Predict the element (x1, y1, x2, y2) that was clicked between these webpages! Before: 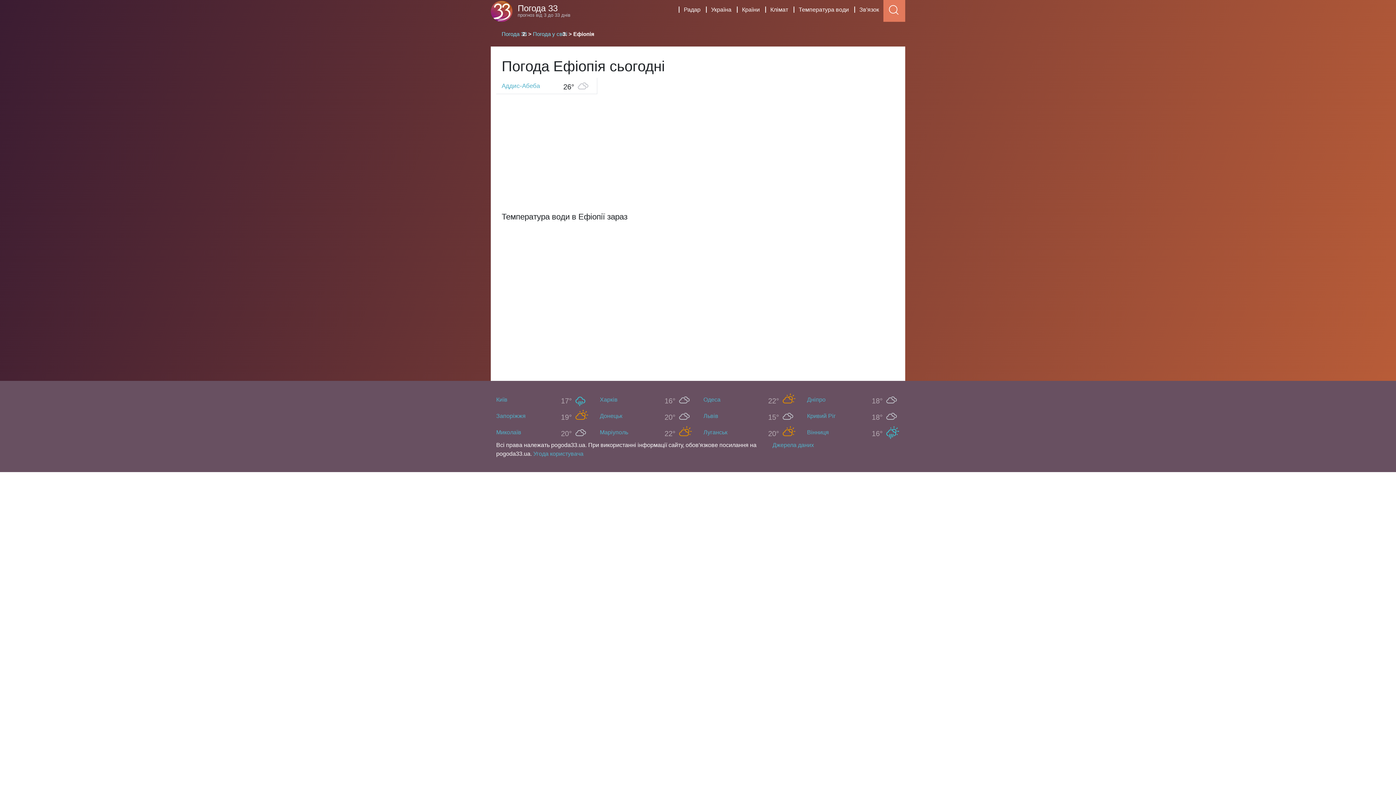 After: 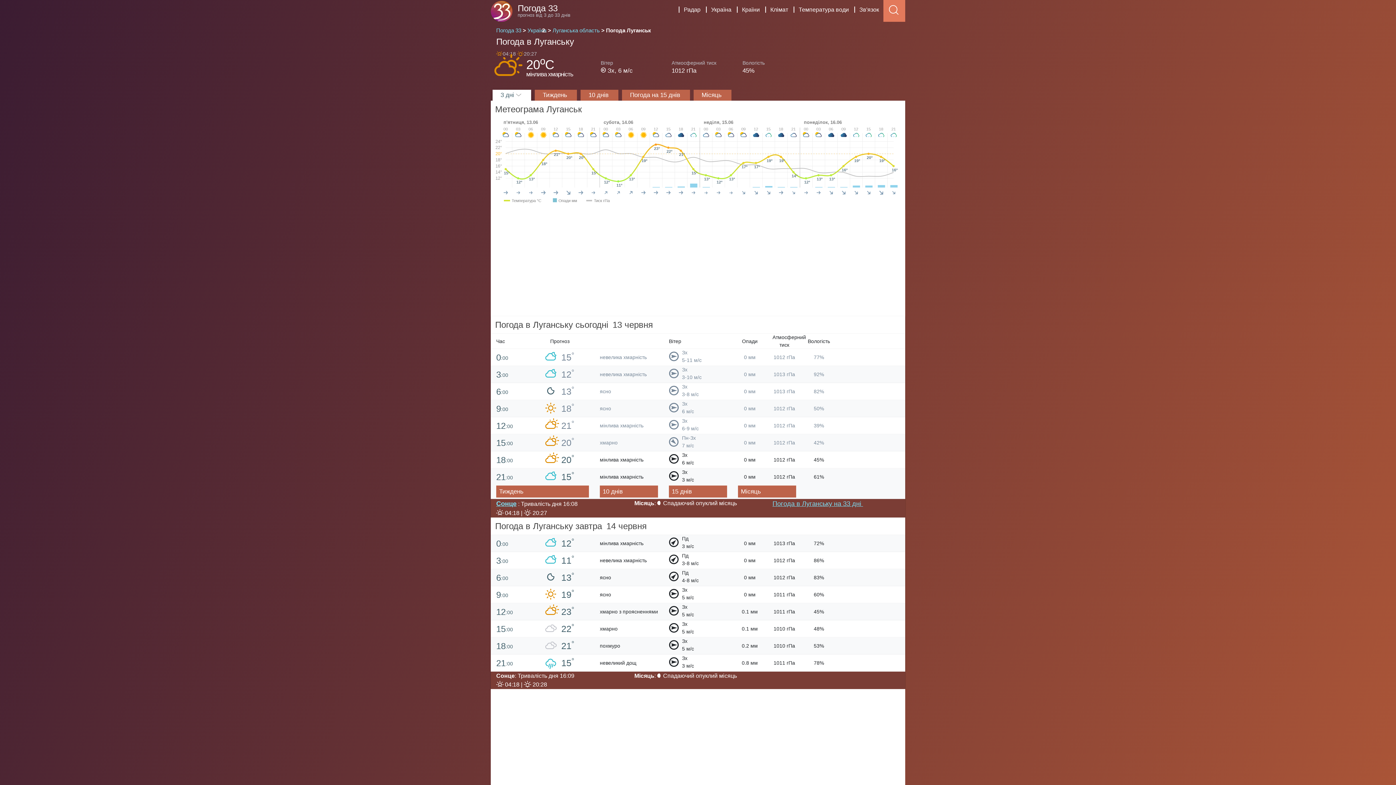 Action: label: Луганськ bbox: (703, 429, 727, 435)